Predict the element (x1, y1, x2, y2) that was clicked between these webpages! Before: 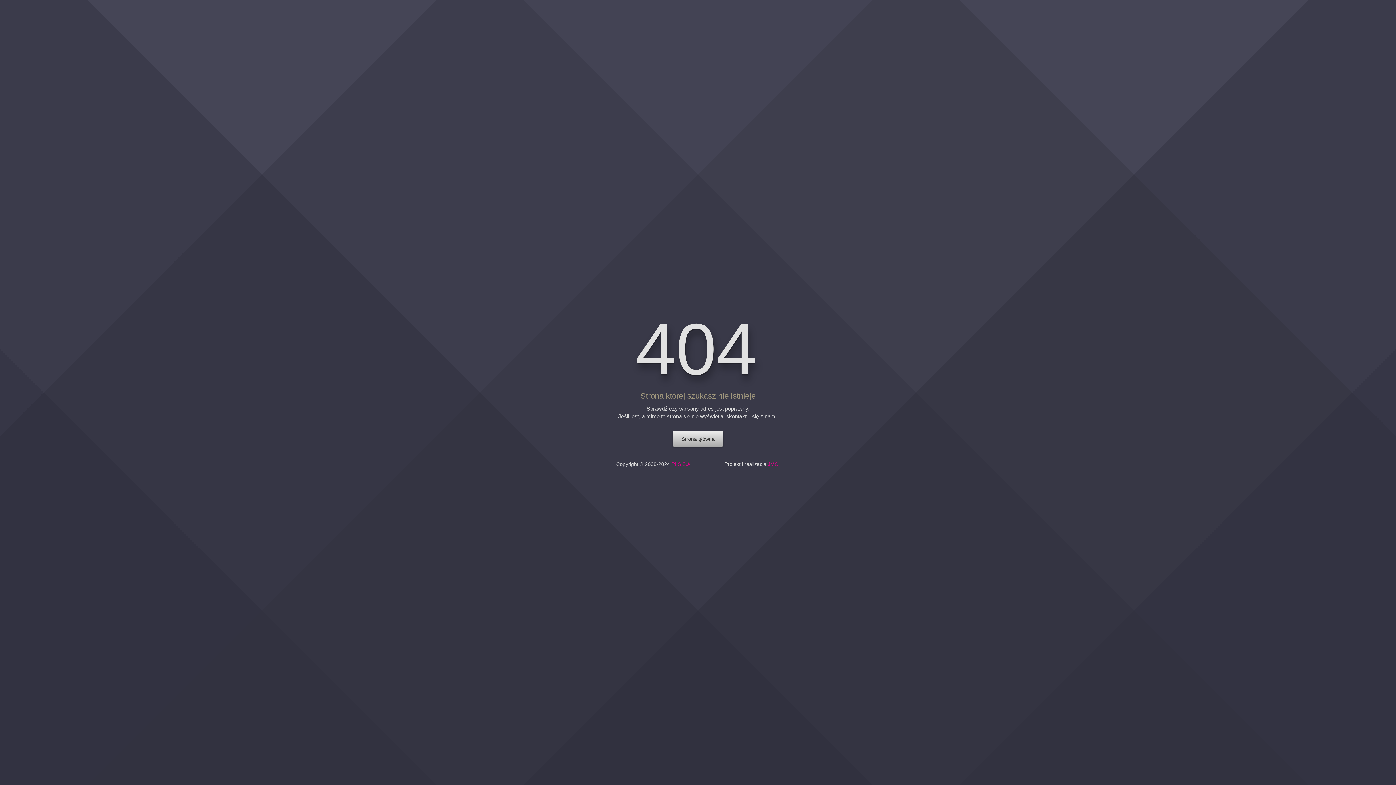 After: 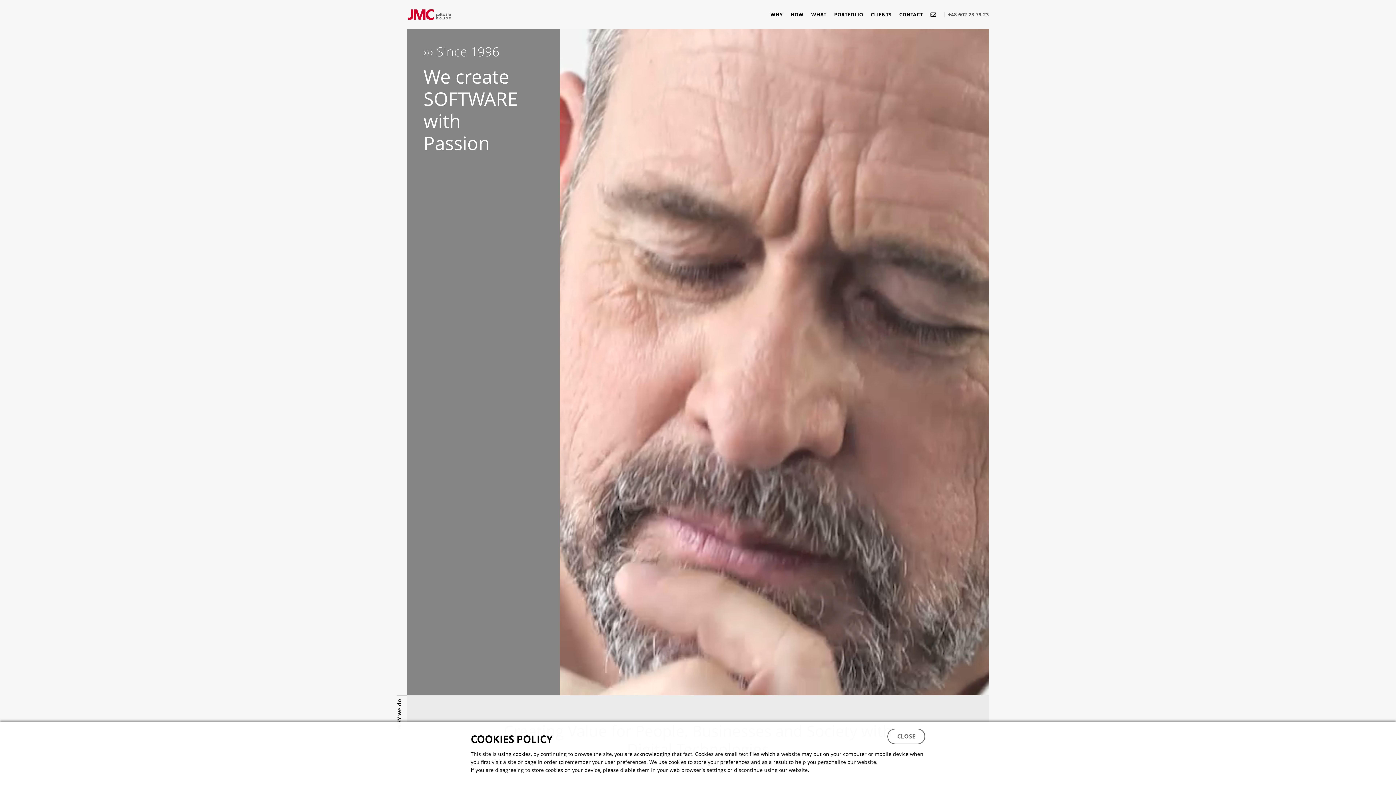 Action: label: JMC bbox: (768, 461, 778, 466)